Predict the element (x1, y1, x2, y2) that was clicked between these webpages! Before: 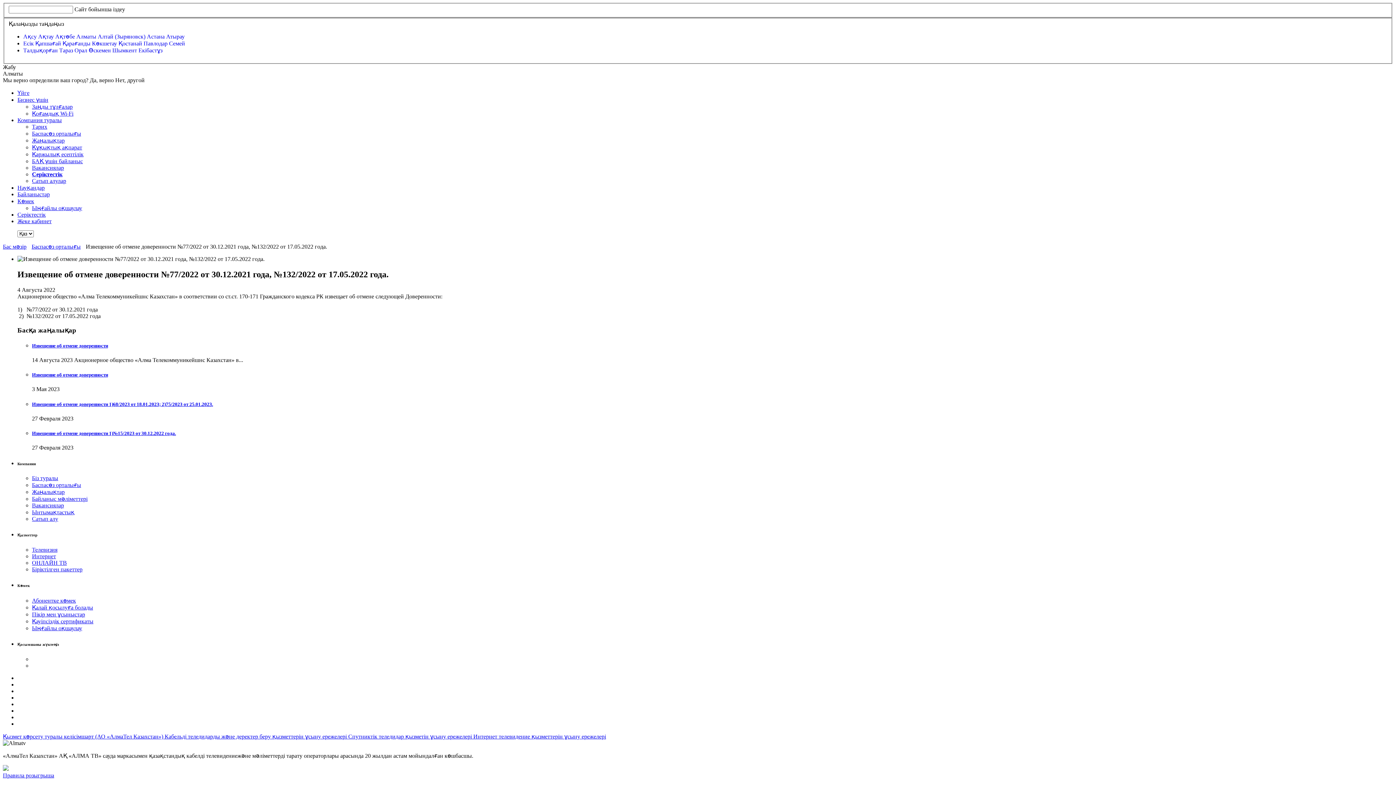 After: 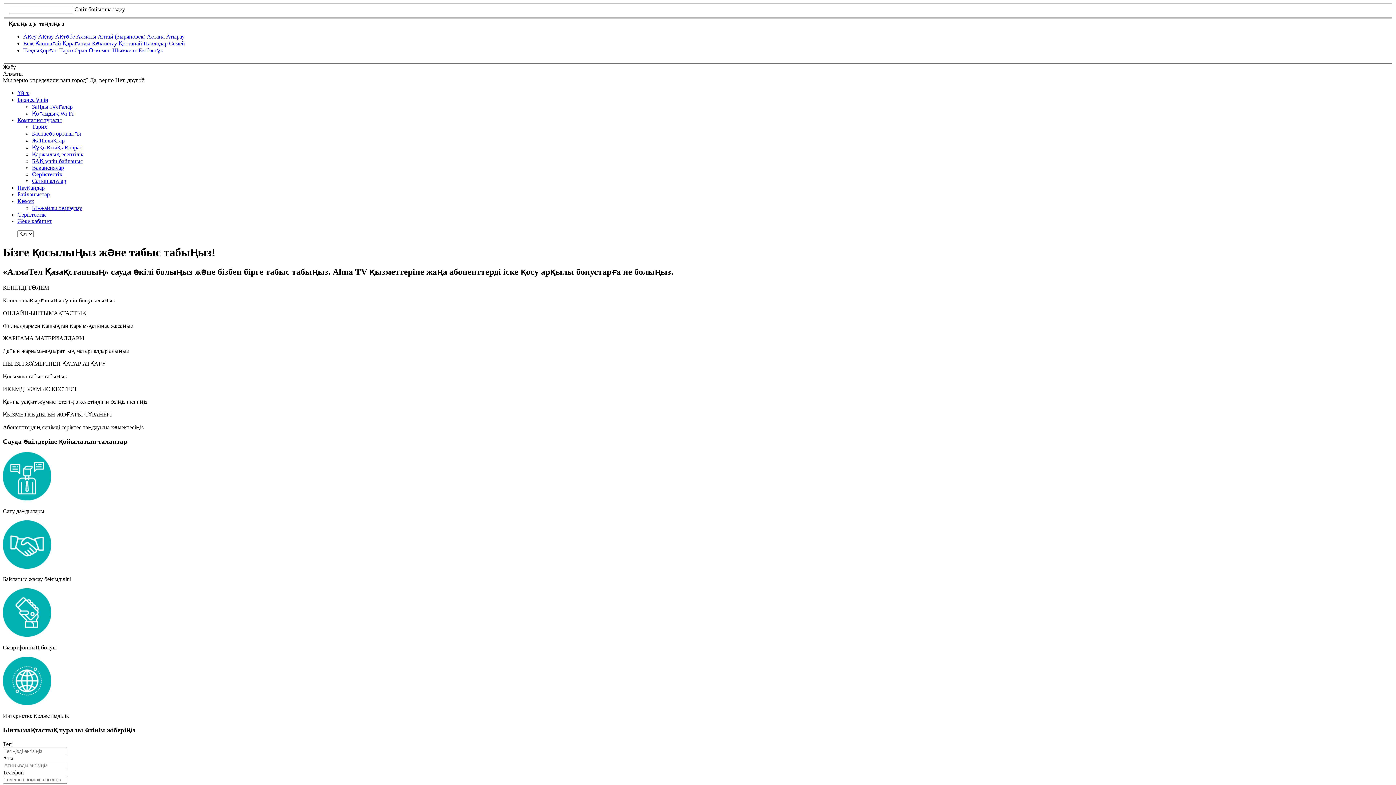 Action: label: Серіктестік bbox: (32, 171, 62, 177)